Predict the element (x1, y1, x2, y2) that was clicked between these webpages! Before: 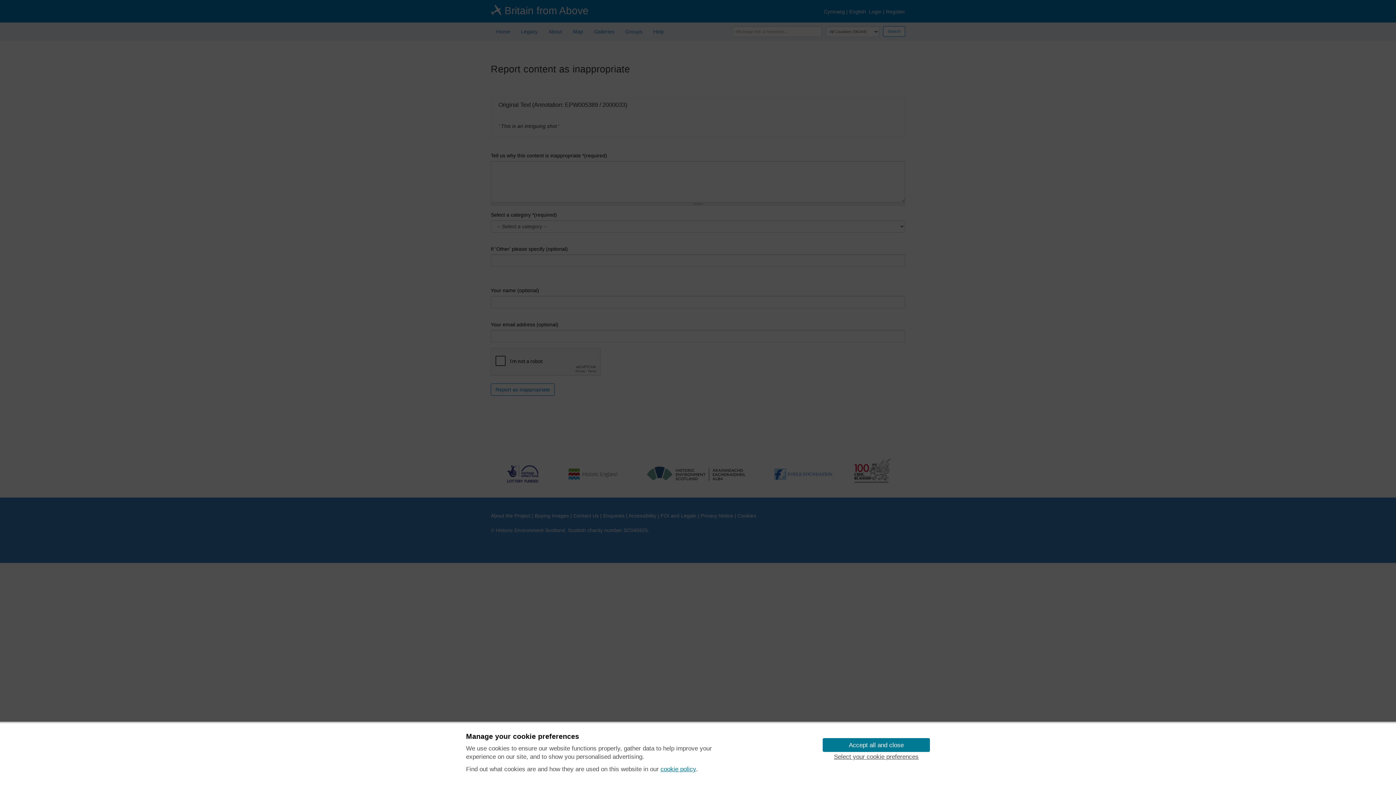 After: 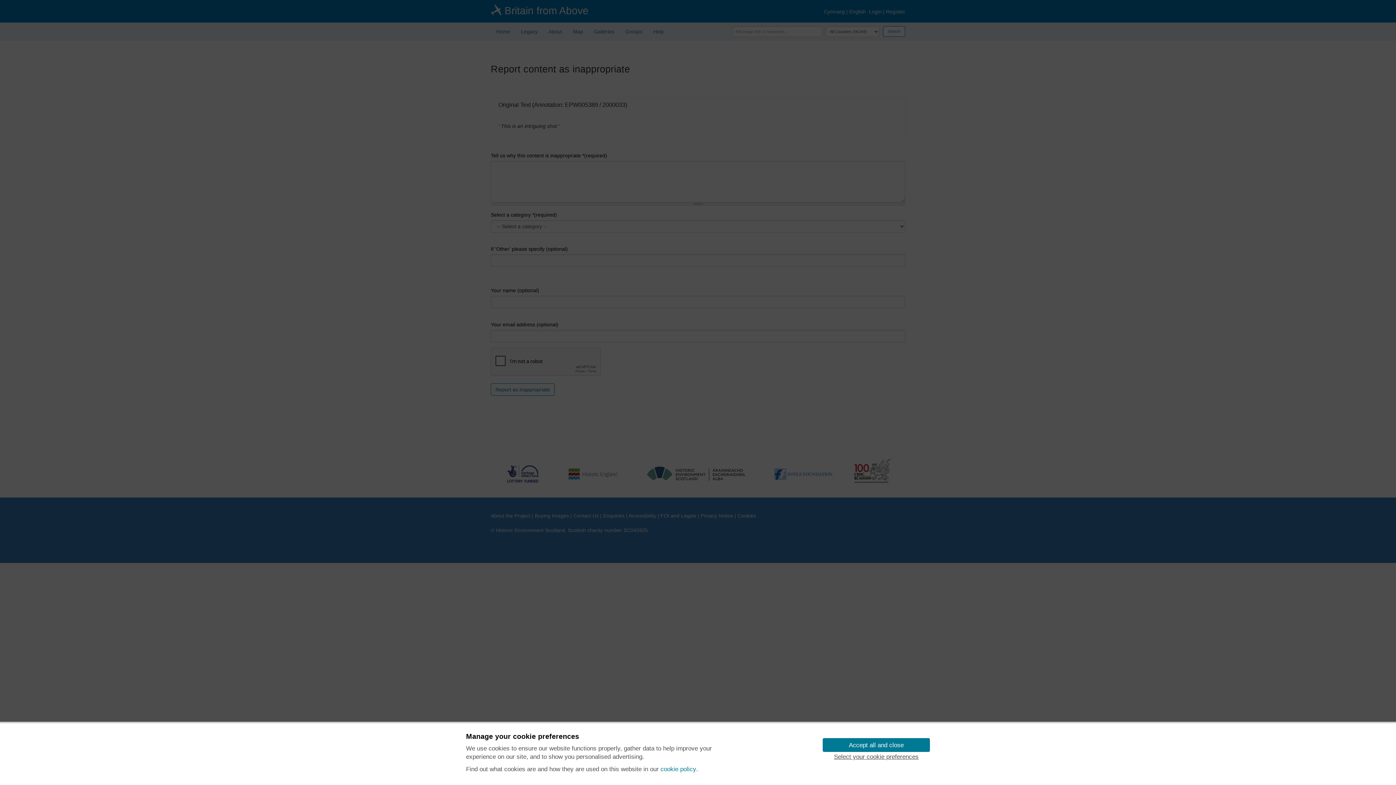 Action: bbox: (660, 765, 696, 774) label: cookie policy